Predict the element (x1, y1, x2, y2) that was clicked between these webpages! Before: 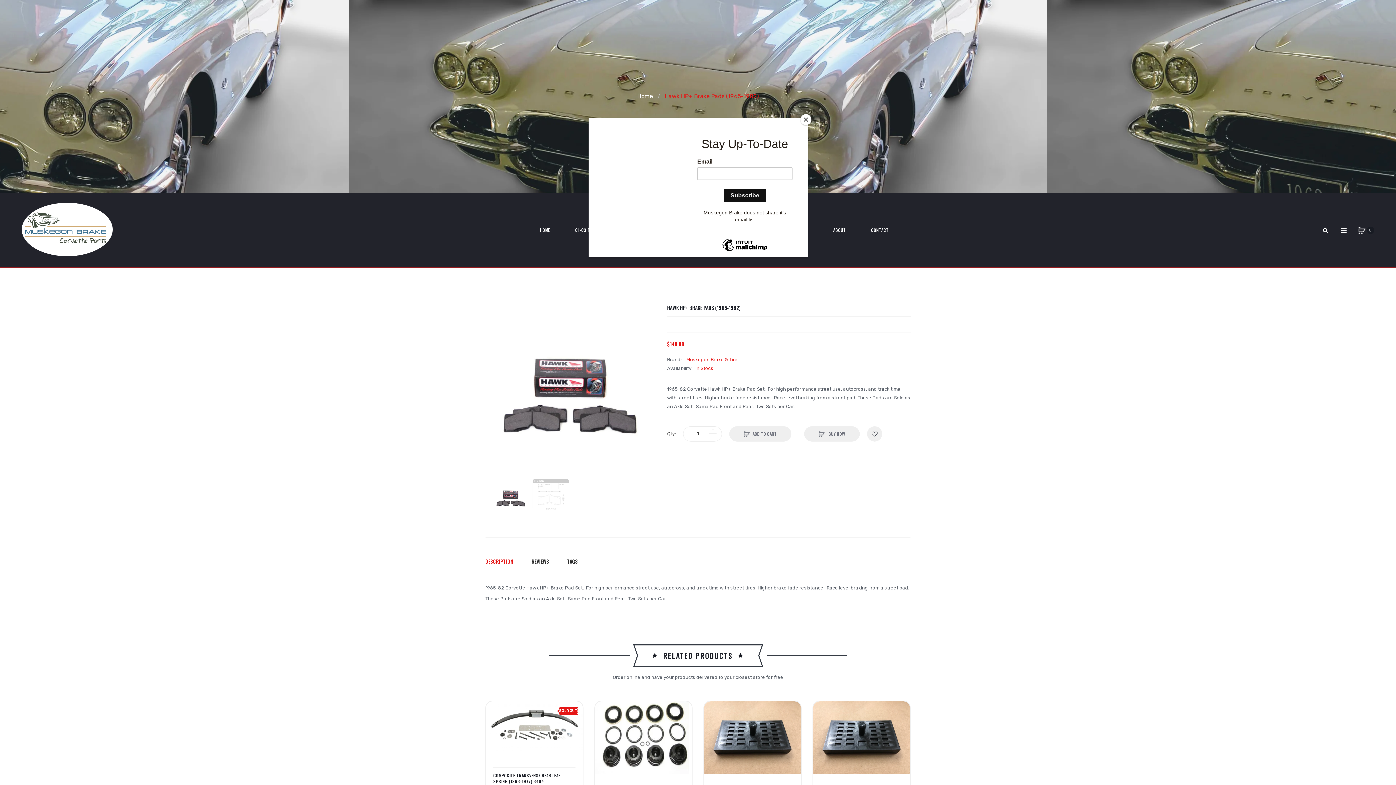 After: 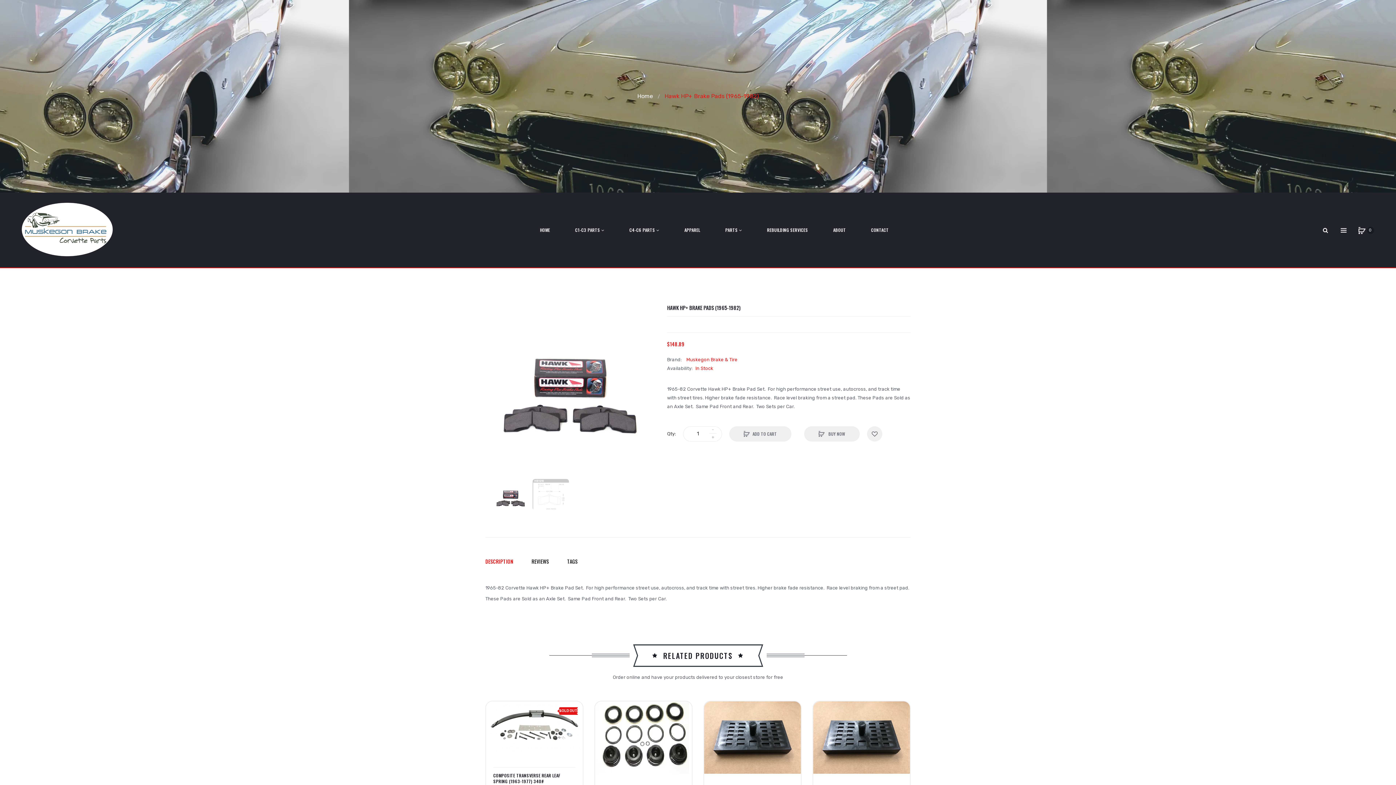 Action: label: Close bbox: (800, 114, 811, 125)